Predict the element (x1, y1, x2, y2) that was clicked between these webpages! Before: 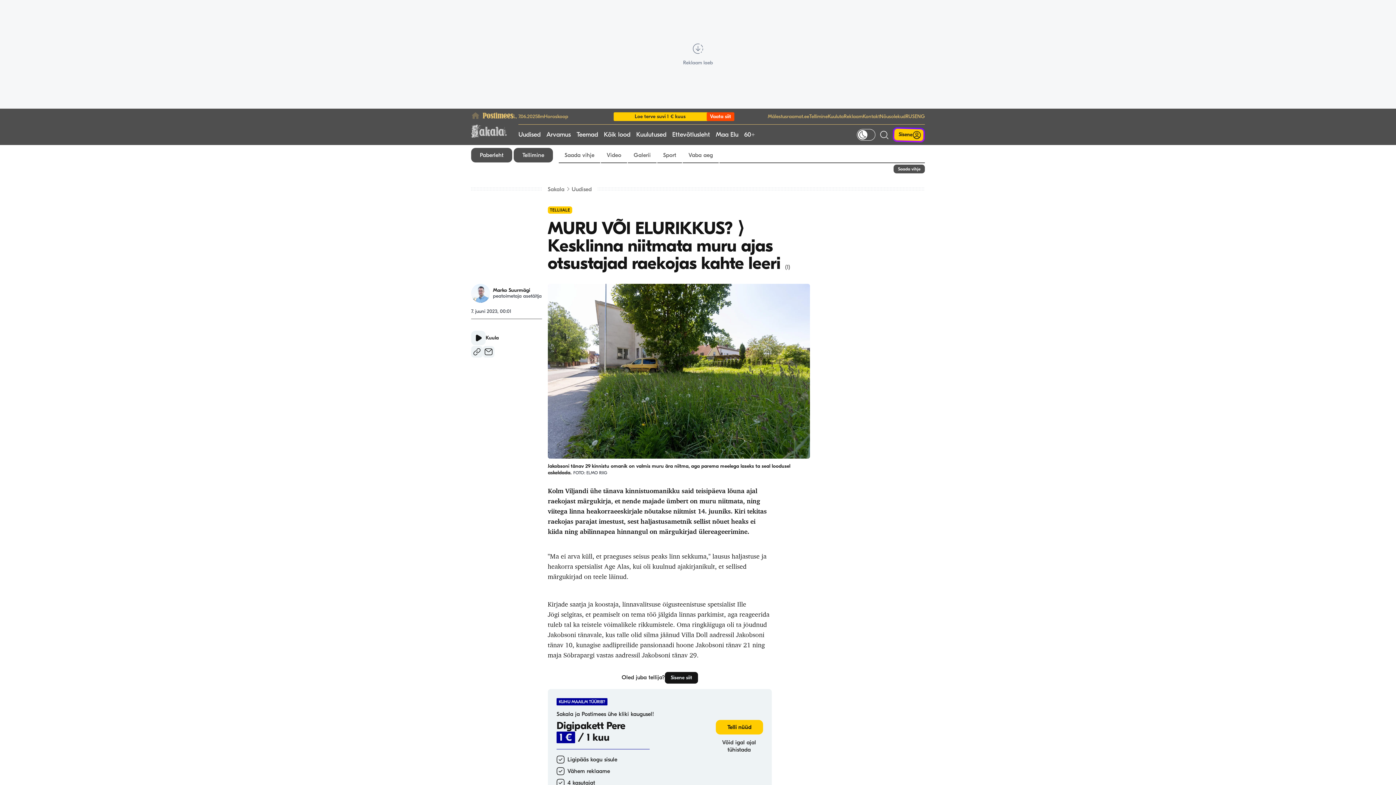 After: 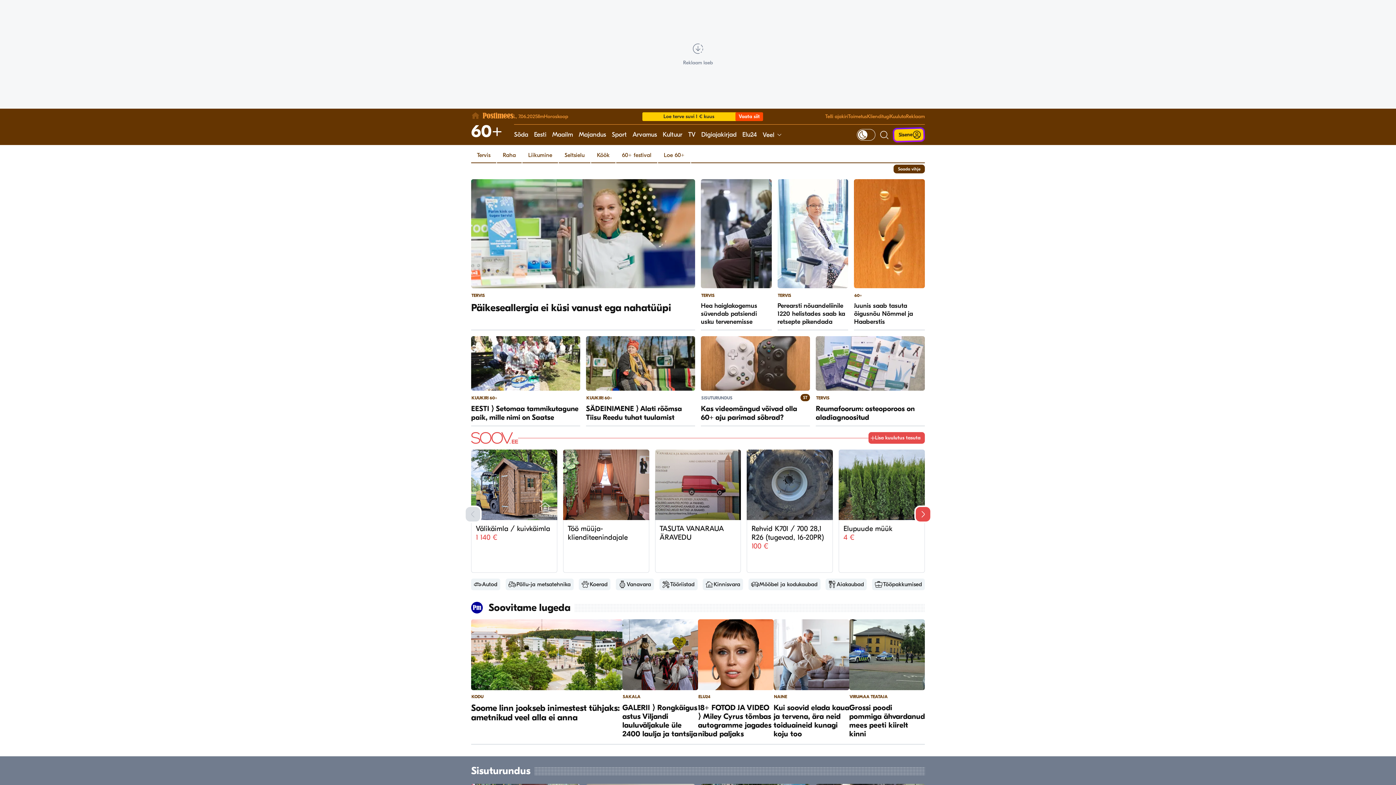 Action: bbox: (744, 124, 755, 145) label: 60+